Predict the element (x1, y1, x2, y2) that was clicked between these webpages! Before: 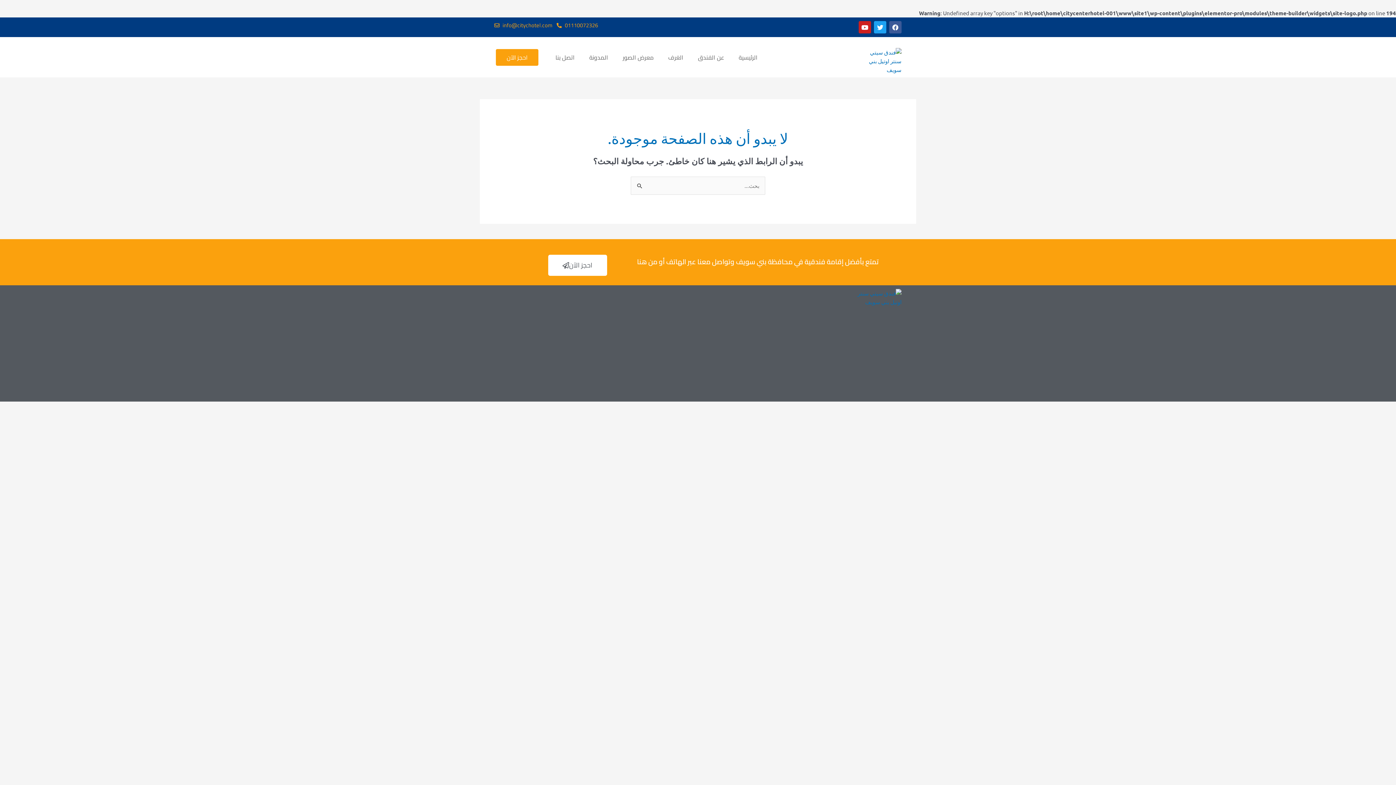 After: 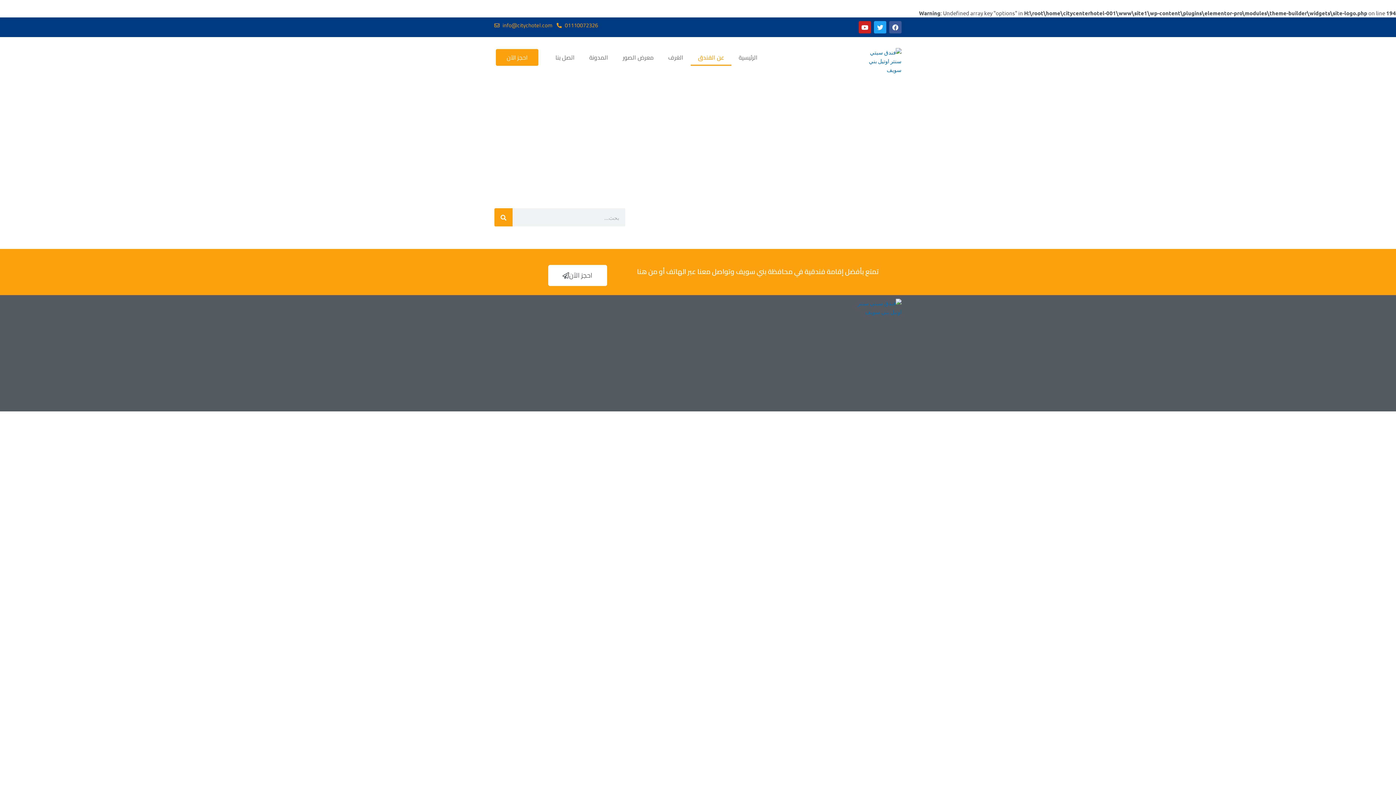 Action: bbox: (690, 48, 731, 65) label: عن الفندق